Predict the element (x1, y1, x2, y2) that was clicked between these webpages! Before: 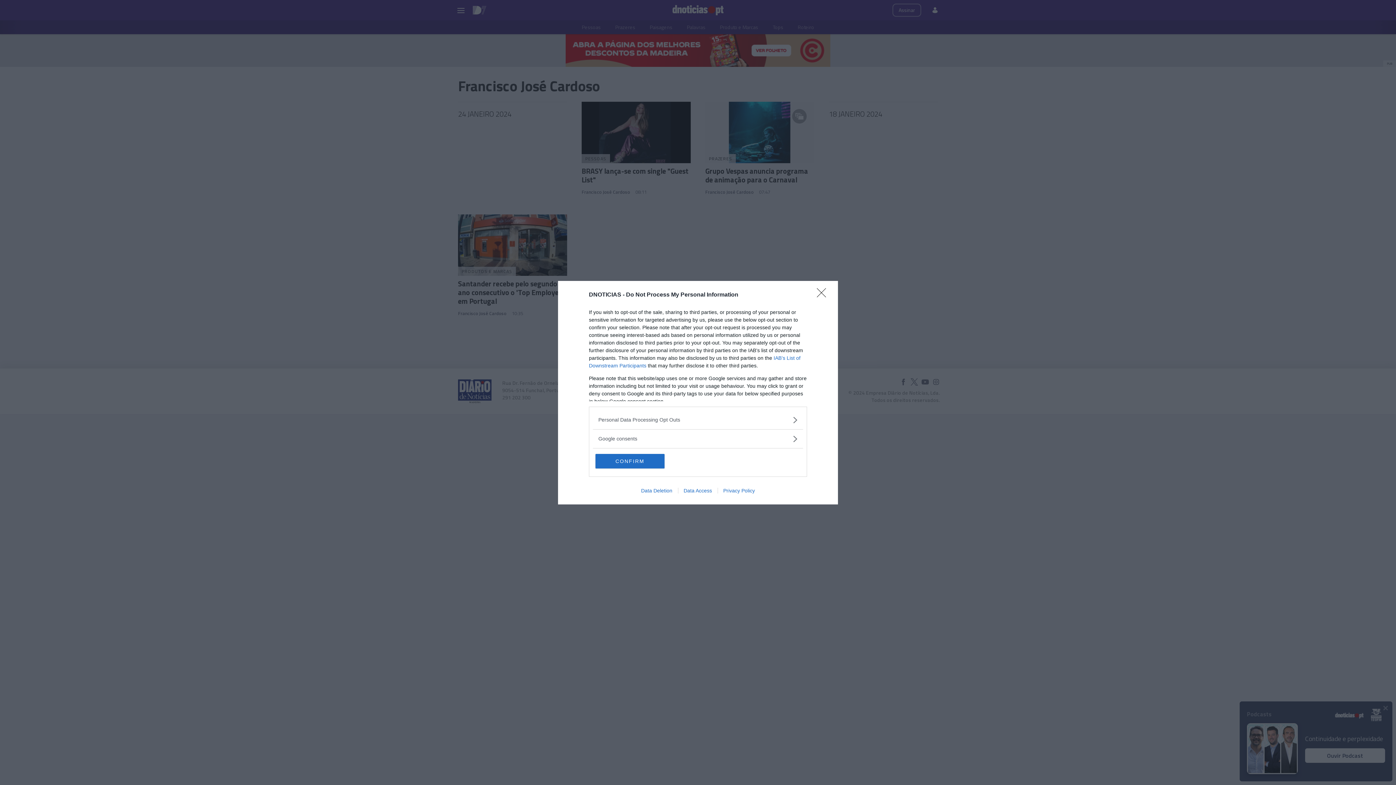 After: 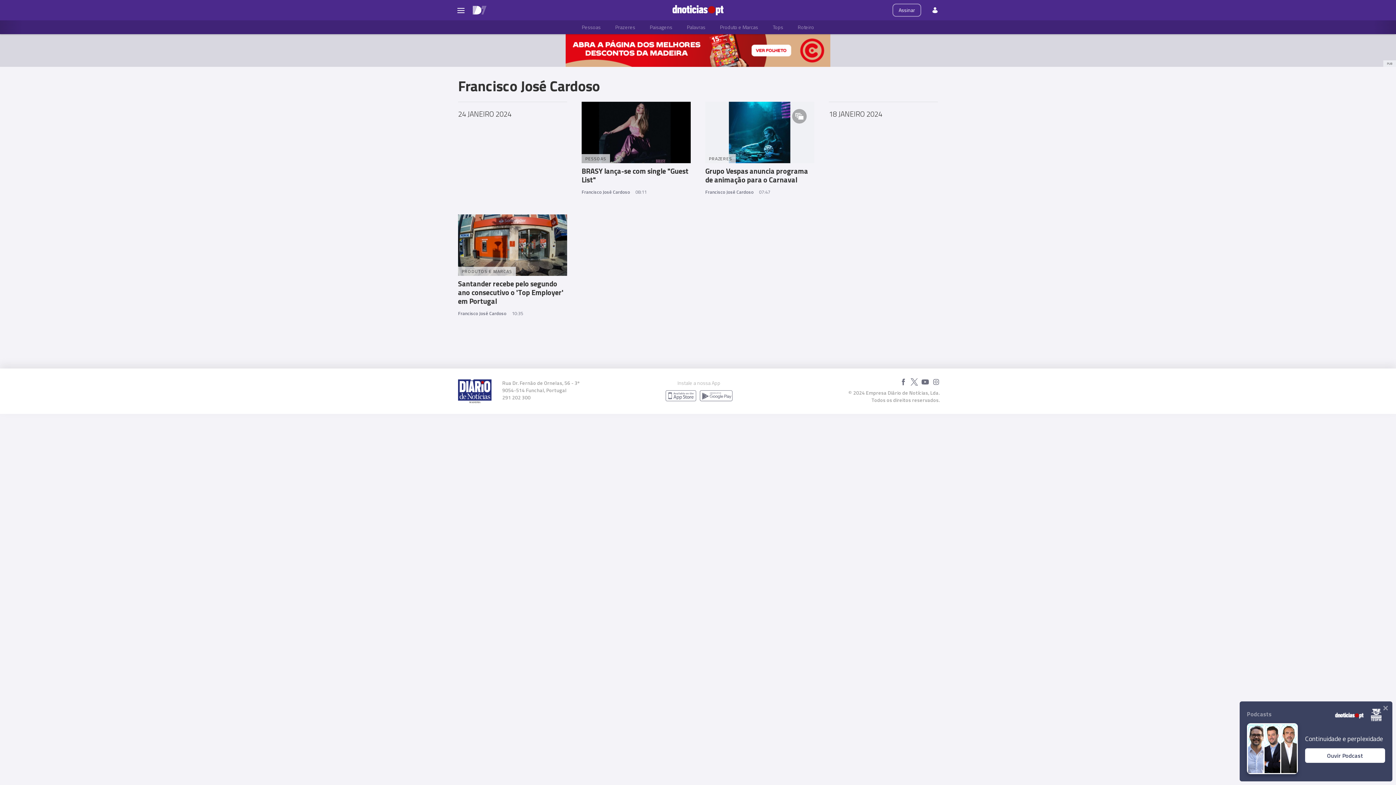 Action: bbox: (595, 454, 664, 468) label: CONFIRM